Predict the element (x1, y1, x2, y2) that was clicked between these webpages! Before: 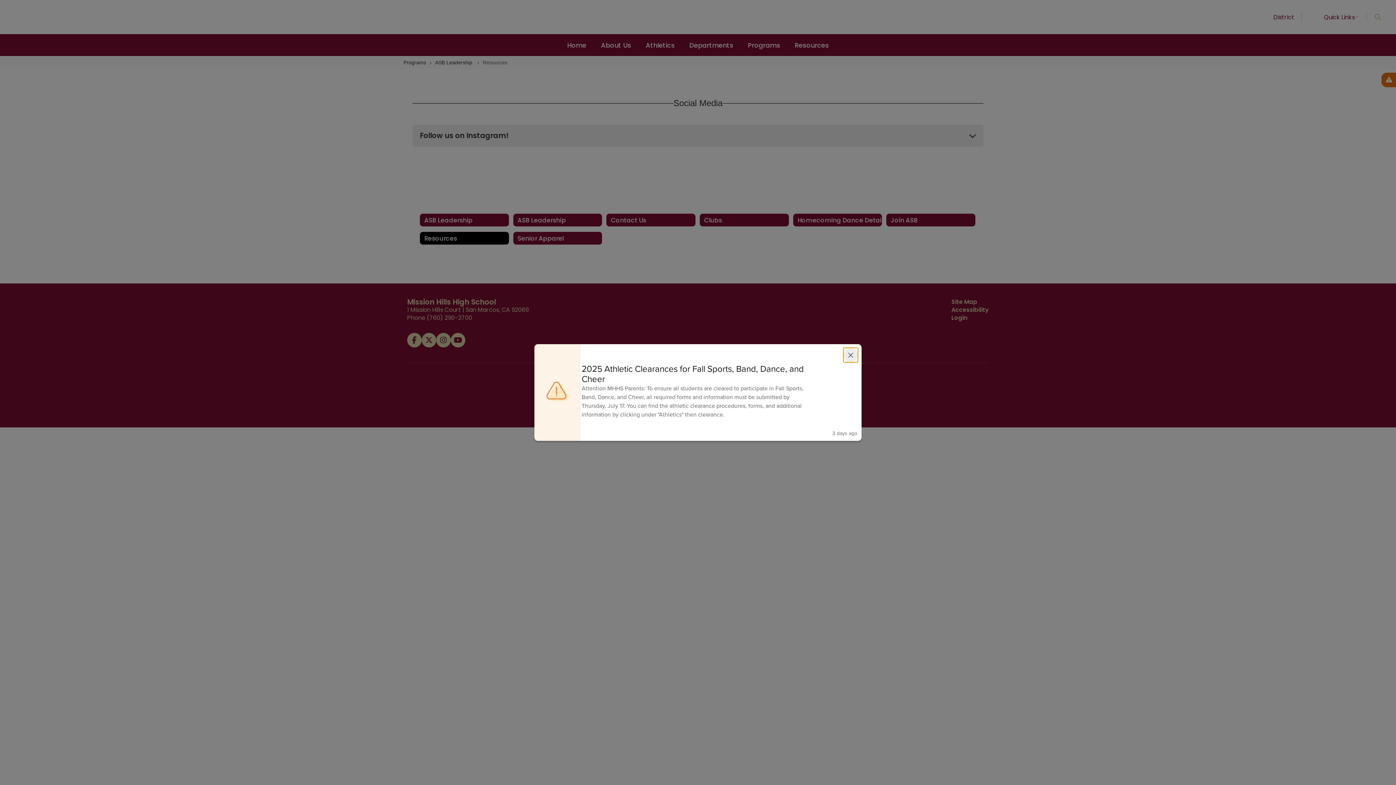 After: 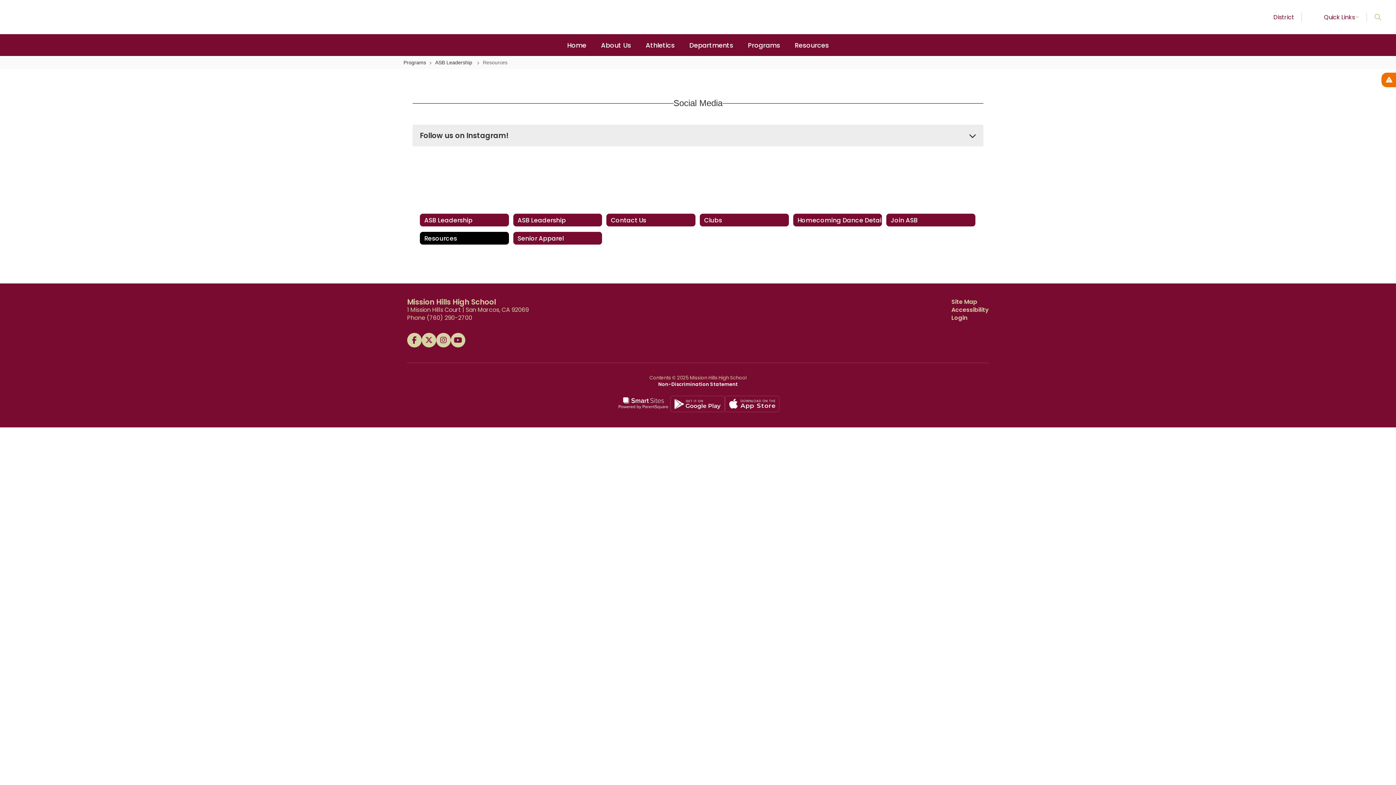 Action: bbox: (843, 348, 858, 362)